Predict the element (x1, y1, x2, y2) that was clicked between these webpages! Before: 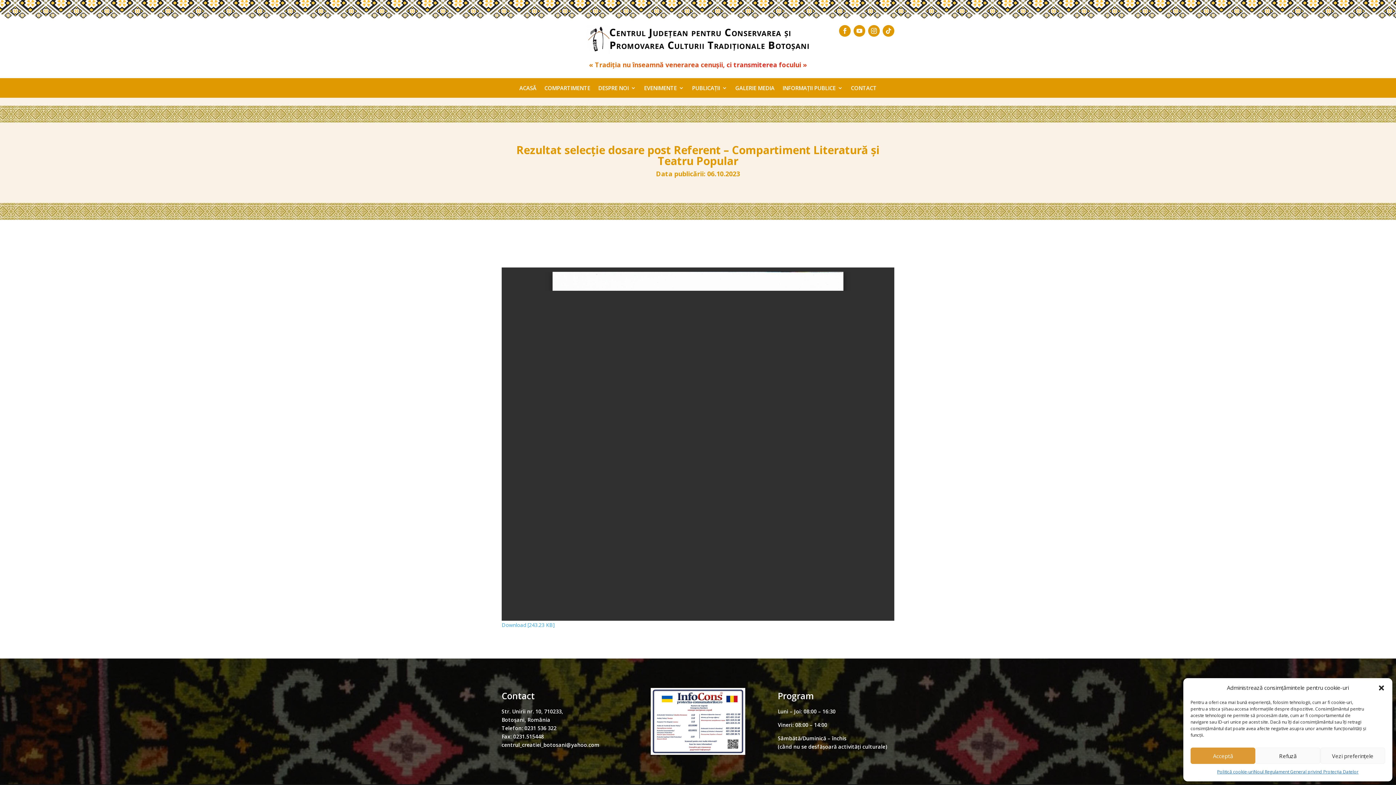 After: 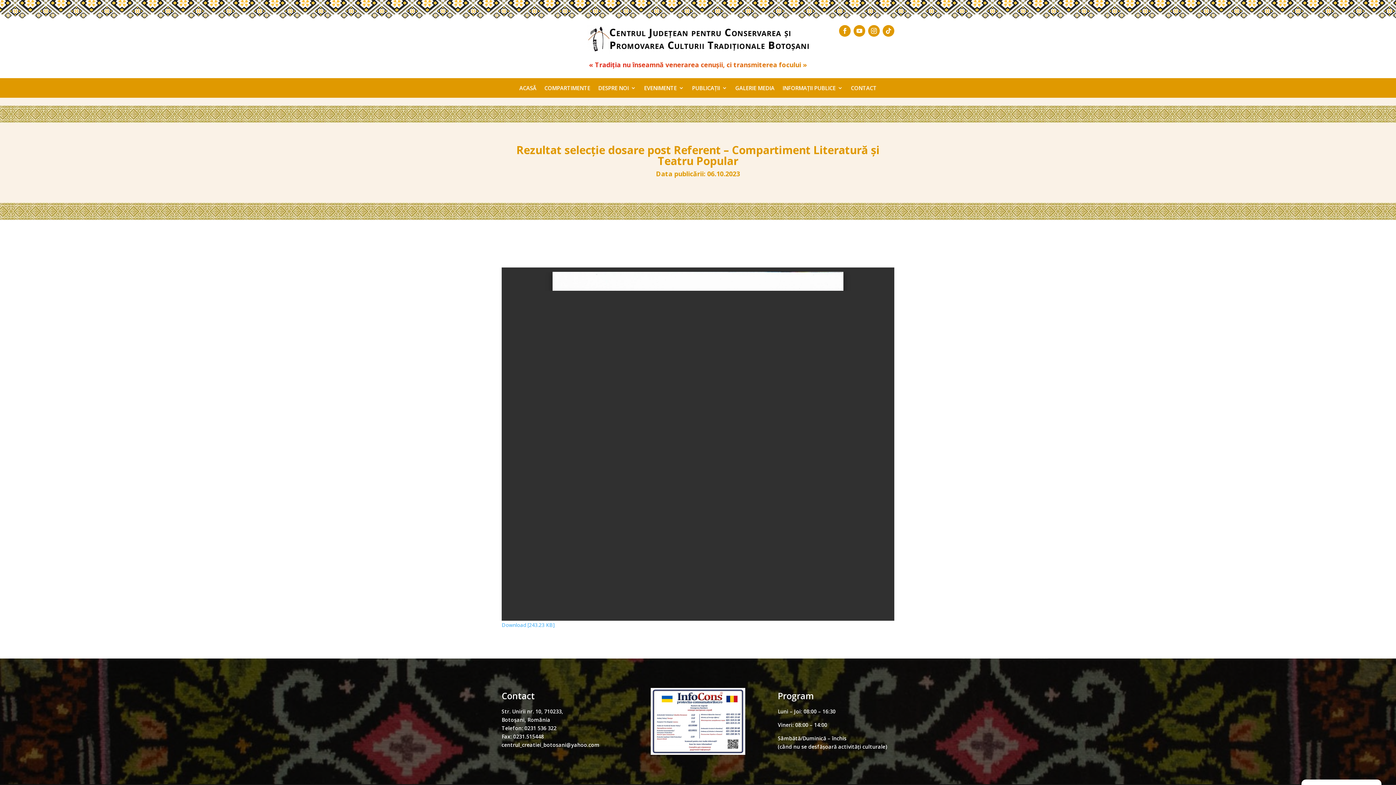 Action: bbox: (1190, 748, 1255, 764) label: Acceptă